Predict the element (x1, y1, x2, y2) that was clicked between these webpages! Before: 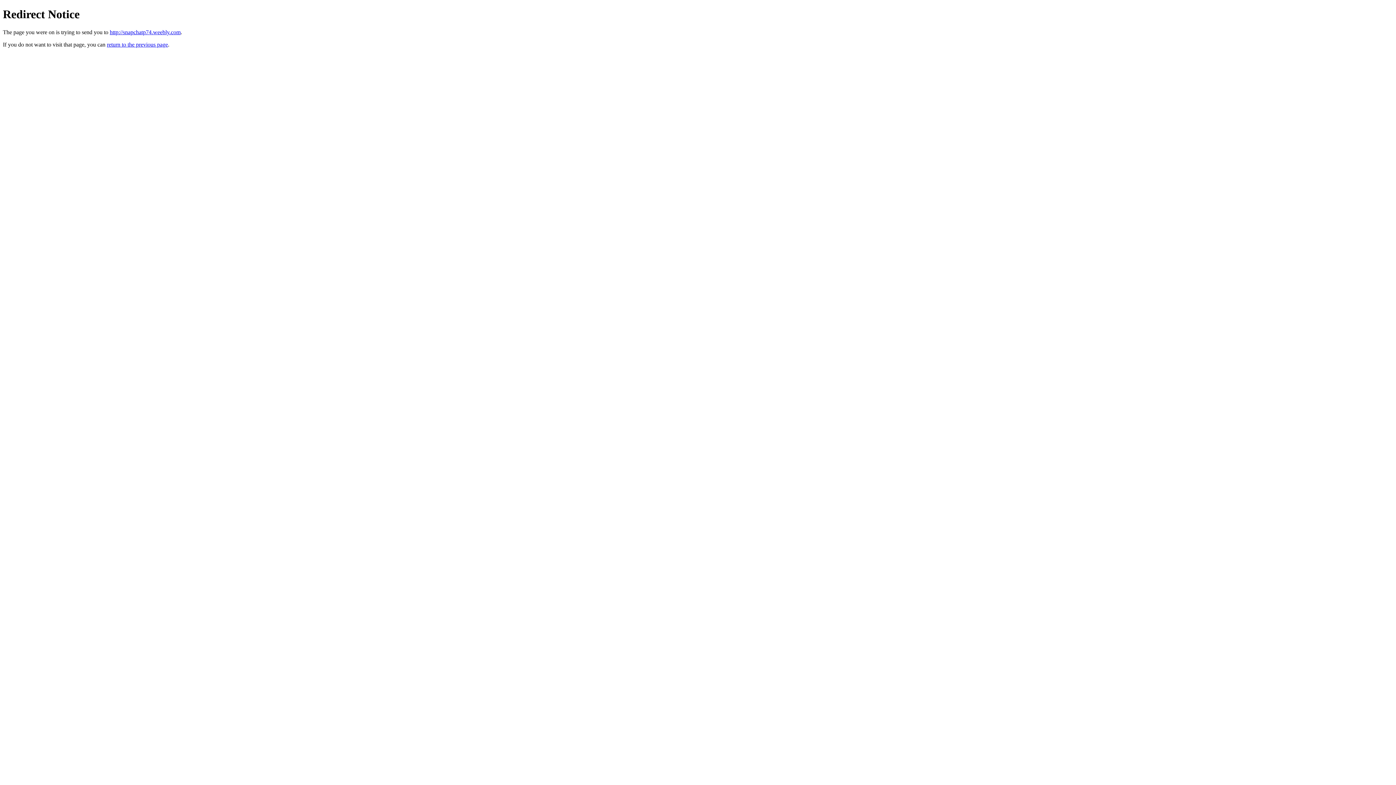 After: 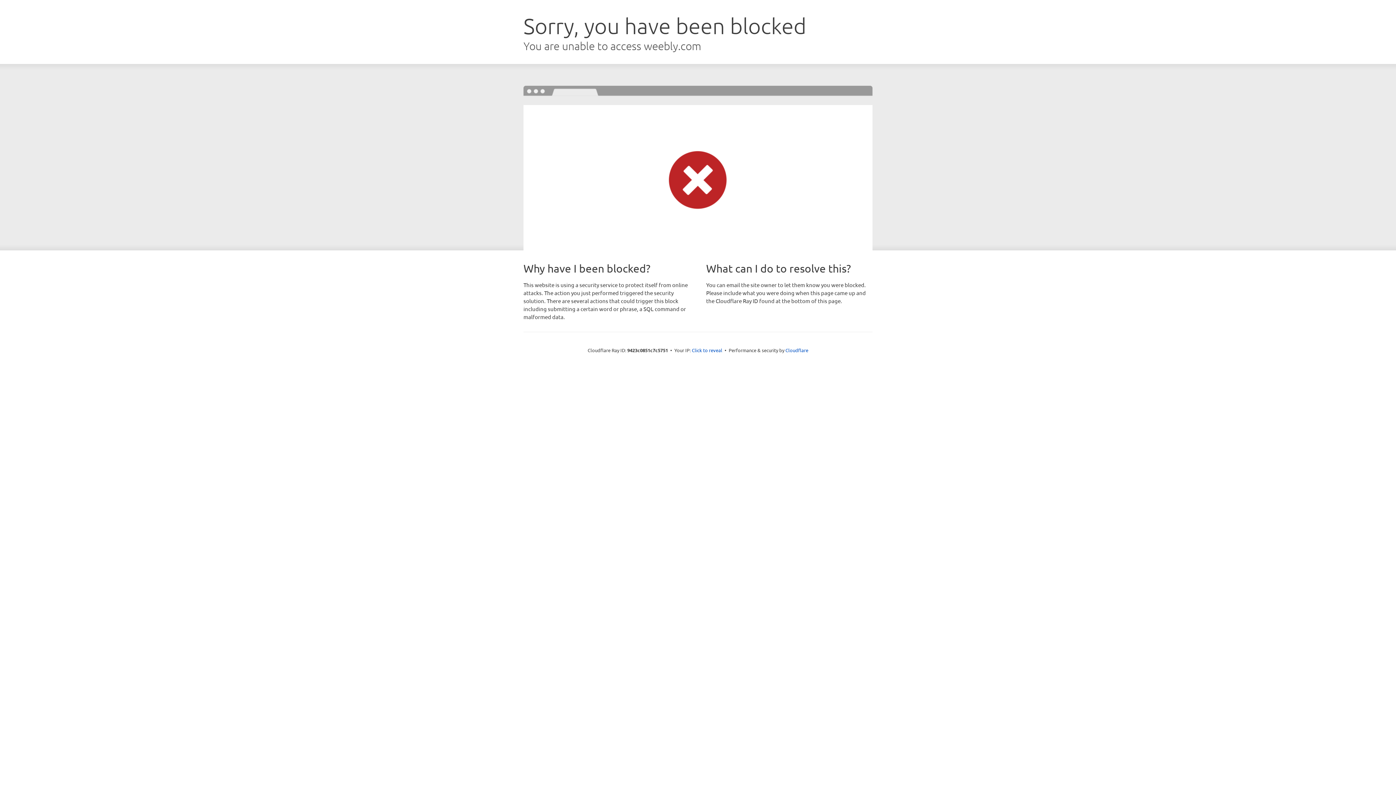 Action: label: http://snapchatp74.weebly.com bbox: (109, 29, 180, 35)